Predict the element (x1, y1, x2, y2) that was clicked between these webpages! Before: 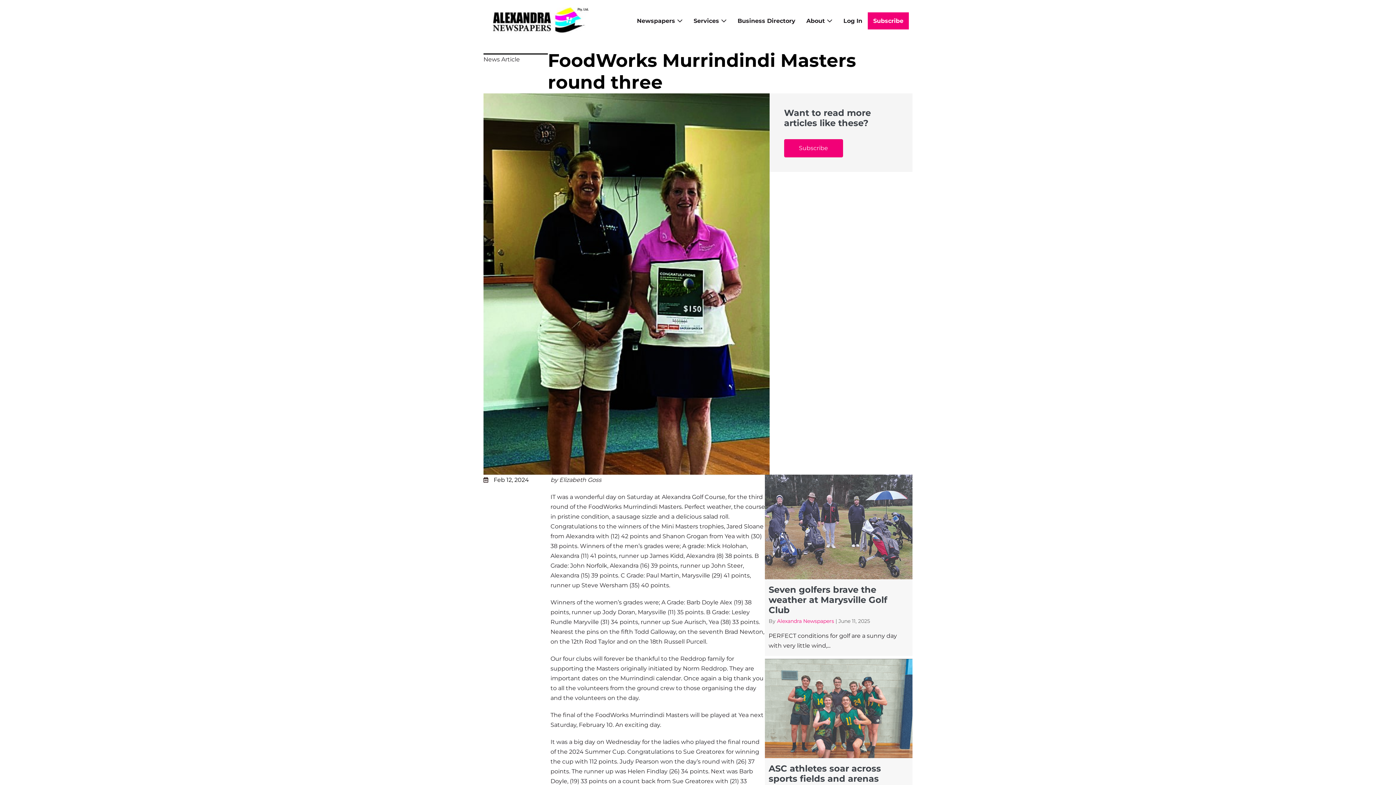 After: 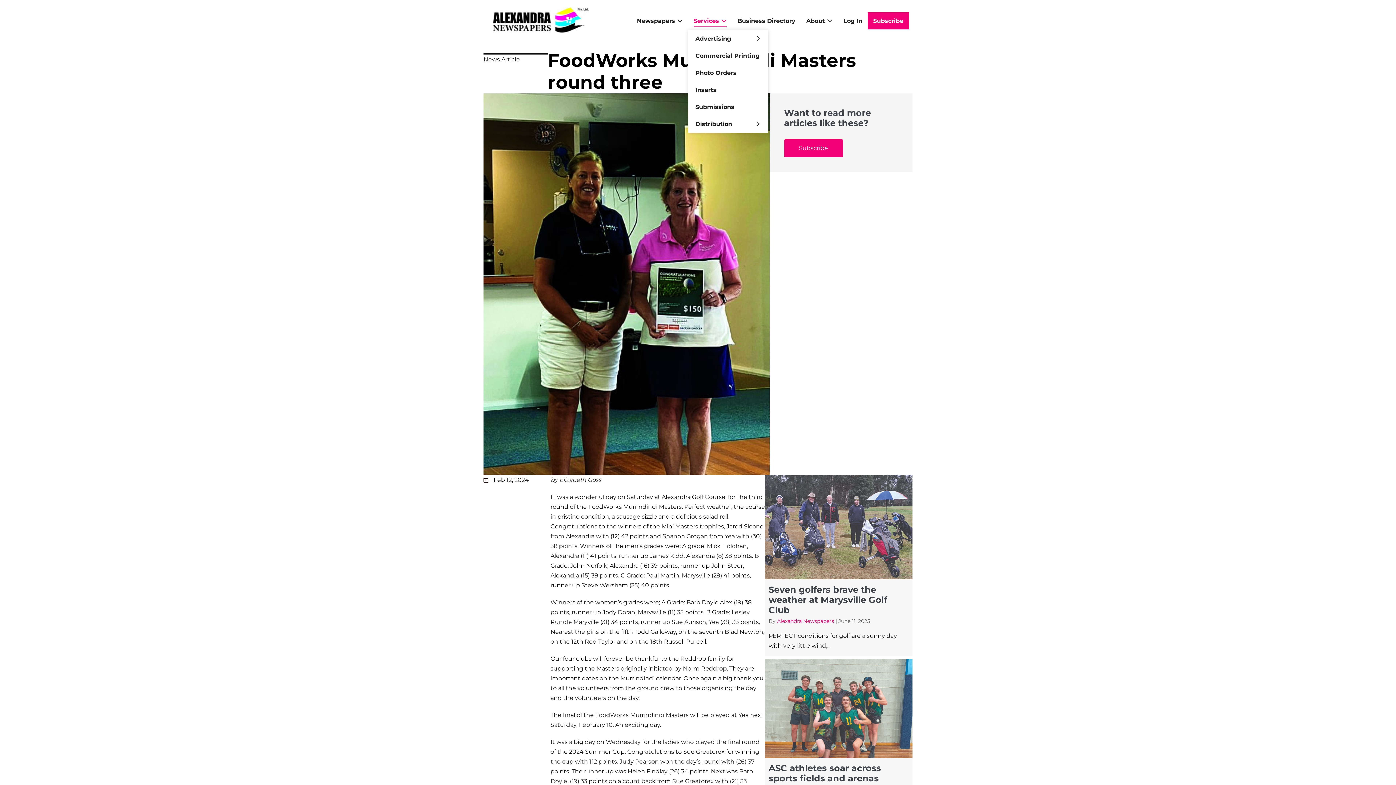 Action: label: Services  bbox: (688, 12, 732, 30)